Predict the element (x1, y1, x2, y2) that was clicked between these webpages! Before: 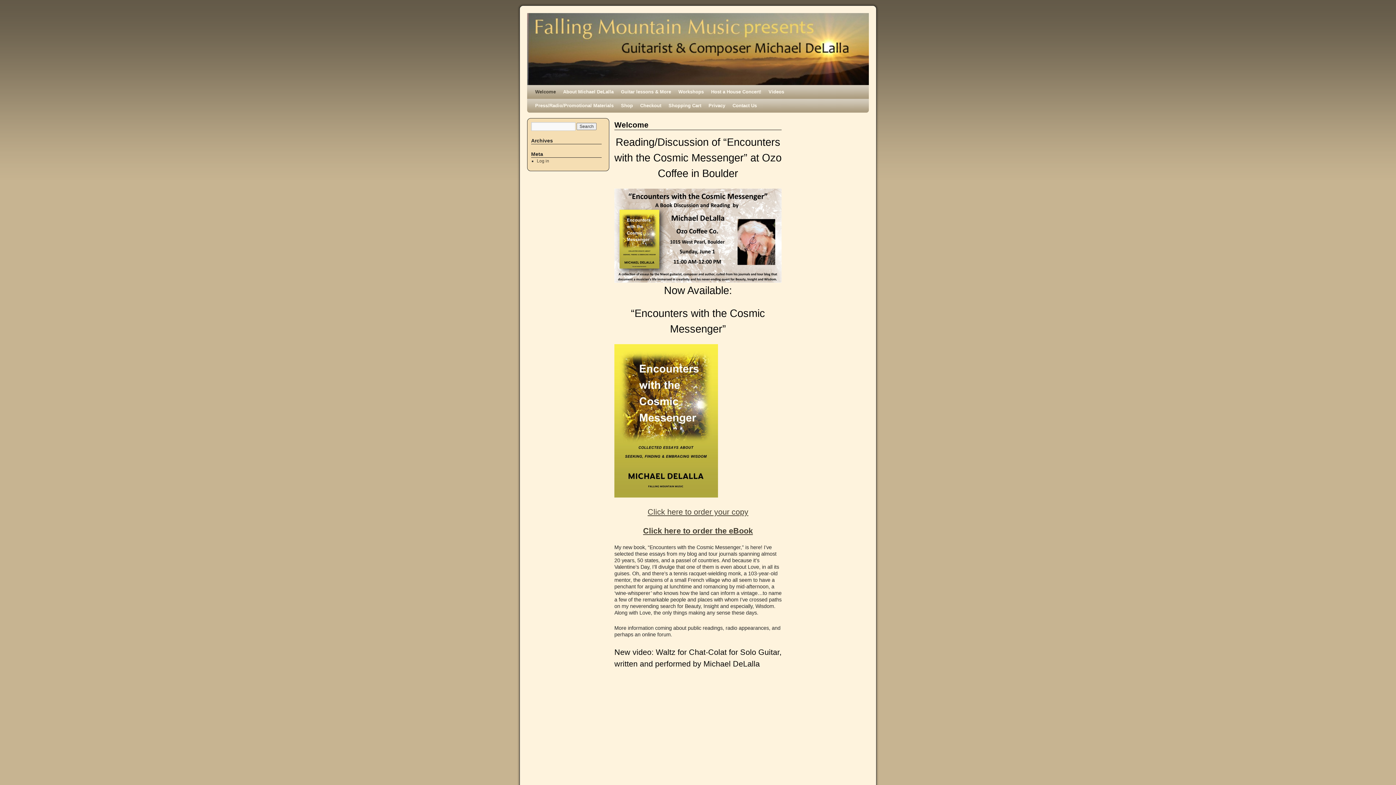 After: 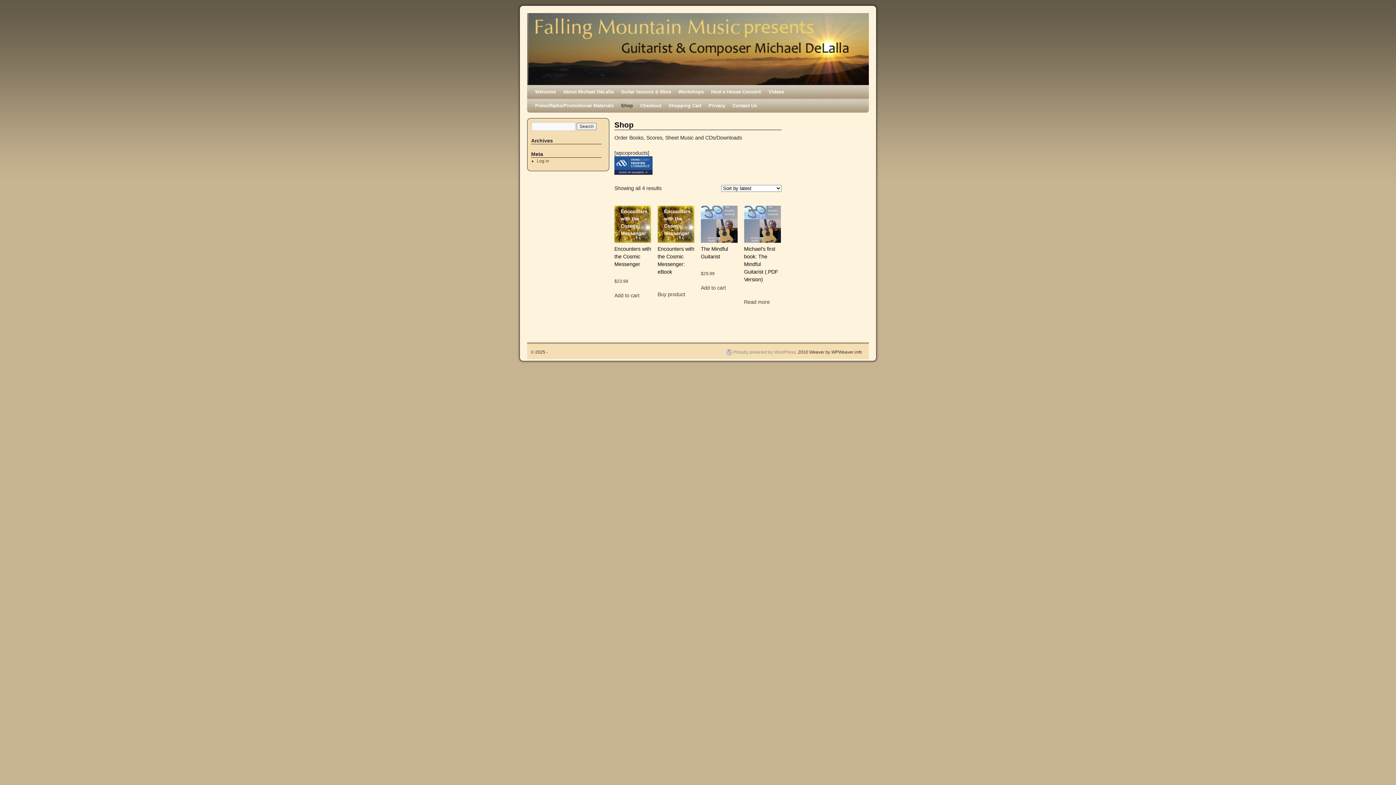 Action: label: Click here to order your copy bbox: (647, 507, 748, 516)